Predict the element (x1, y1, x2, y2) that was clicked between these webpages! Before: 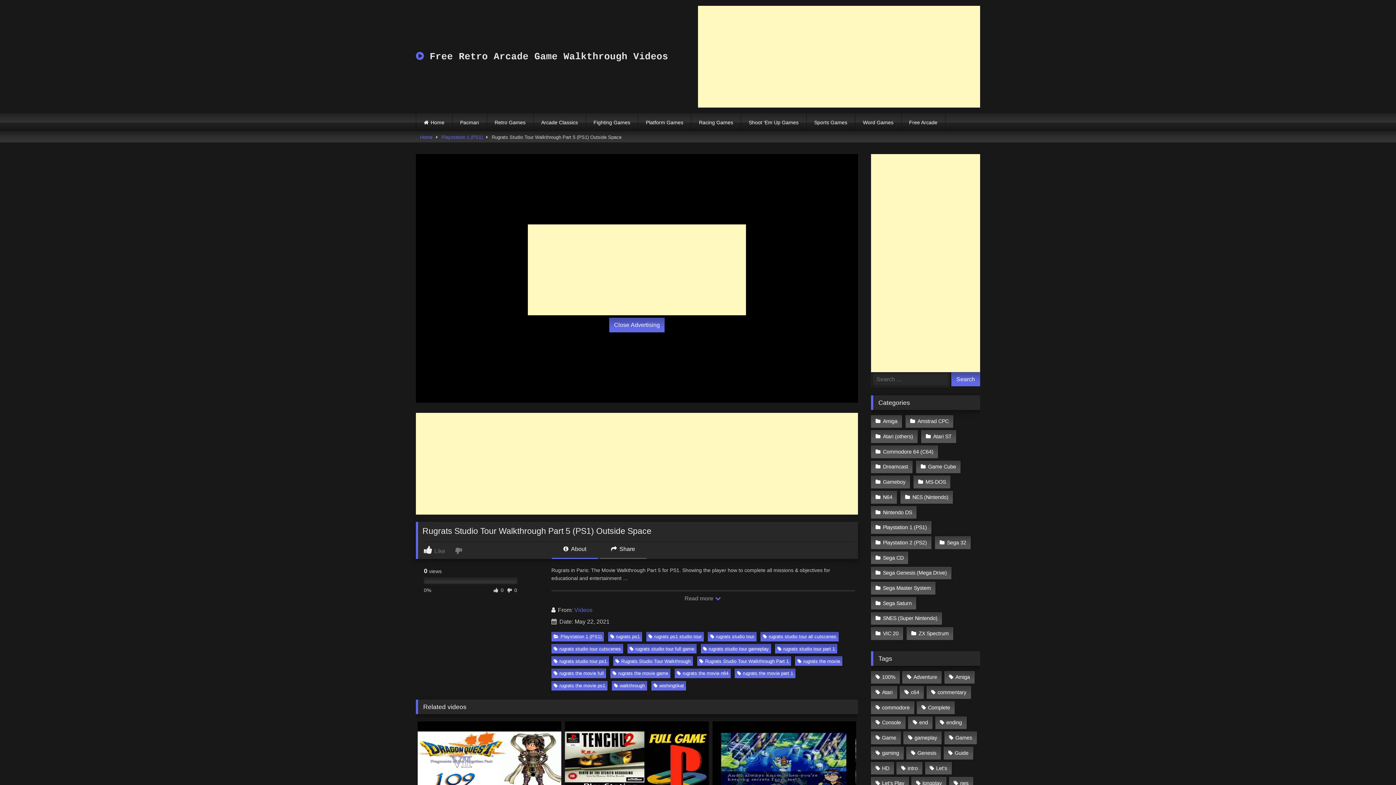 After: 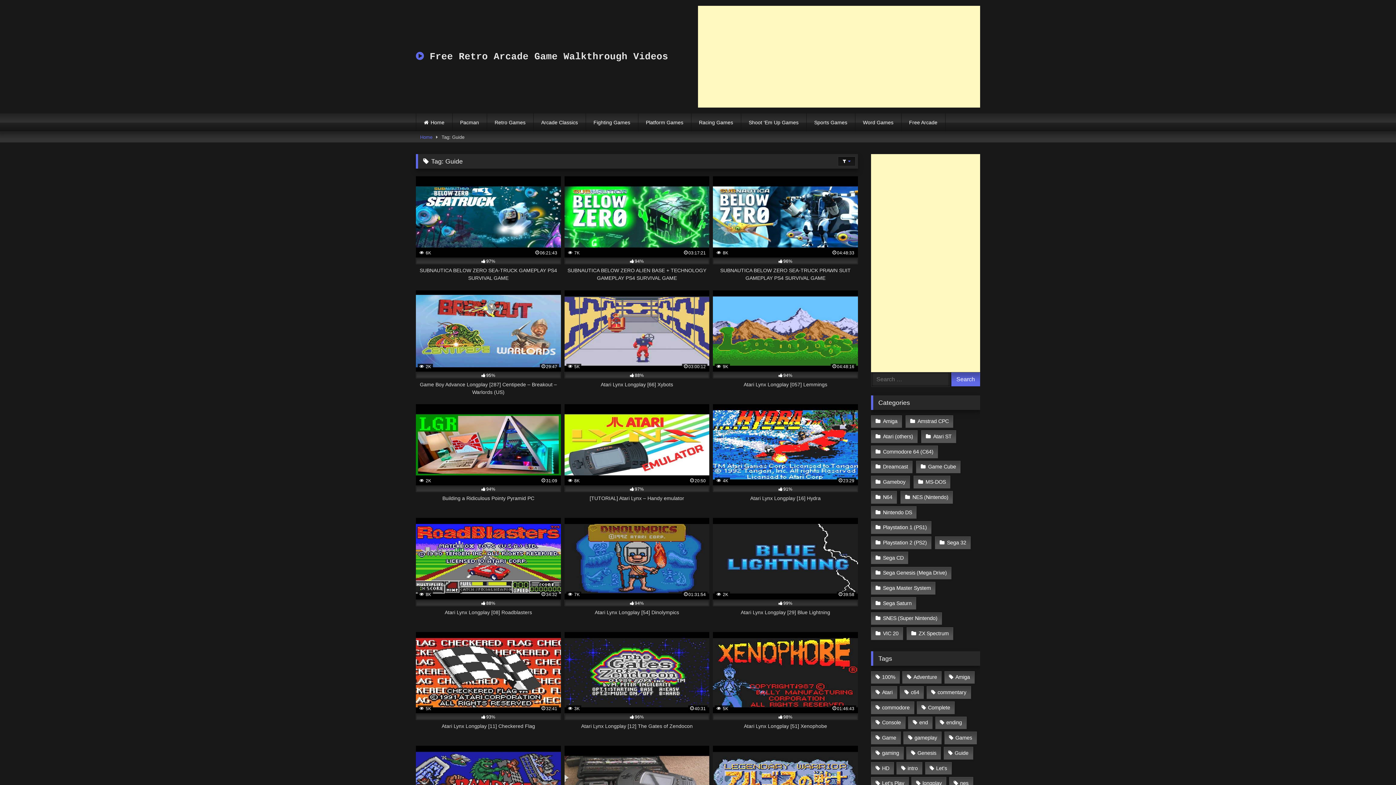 Action: label: Guide (1,101 items) bbox: (943, 747, 973, 759)